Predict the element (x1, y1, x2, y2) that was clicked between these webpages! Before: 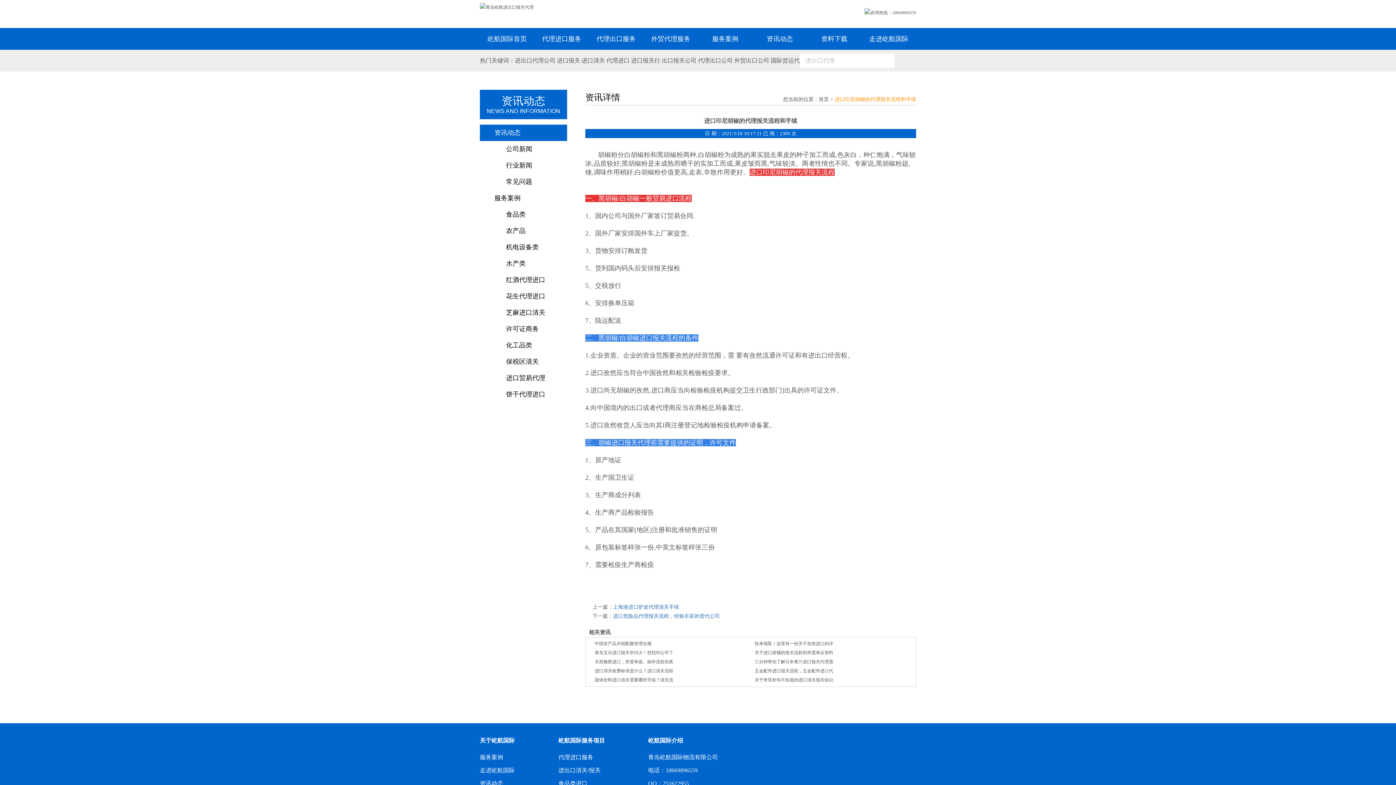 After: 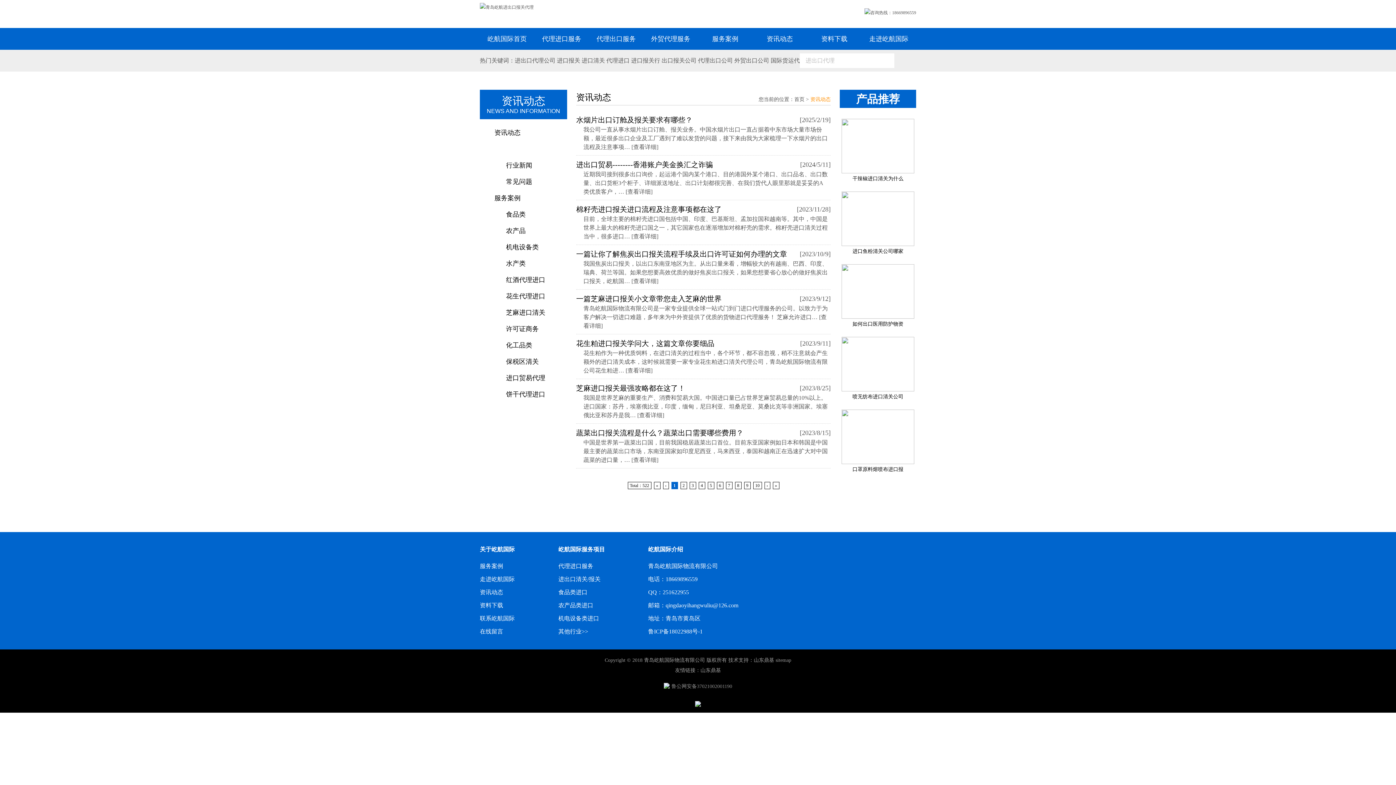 Action: bbox: (480, 141, 567, 157) label: 公司新闻